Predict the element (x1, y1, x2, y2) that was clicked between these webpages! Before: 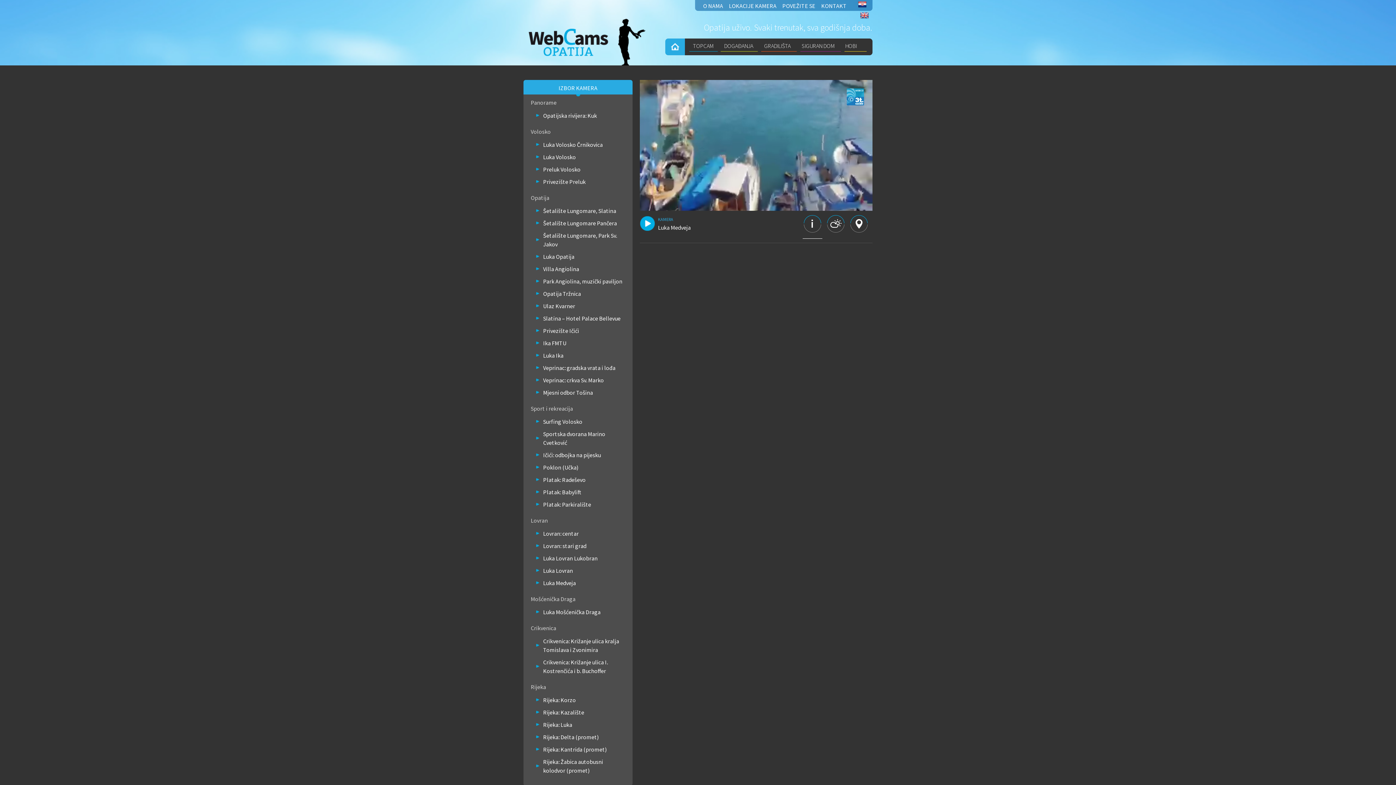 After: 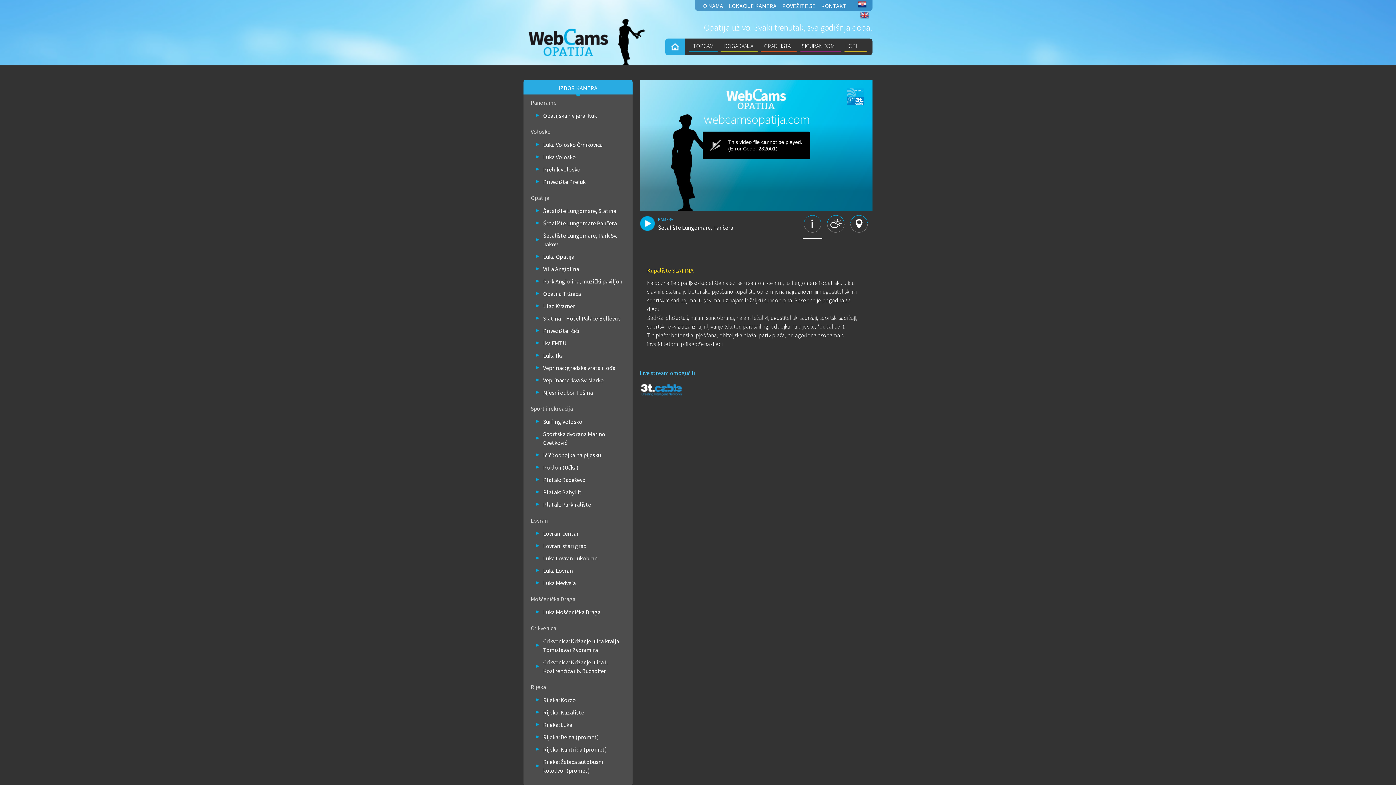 Action: bbox: (543, 219, 617, 226) label: Šetalište Lungomare Pančera